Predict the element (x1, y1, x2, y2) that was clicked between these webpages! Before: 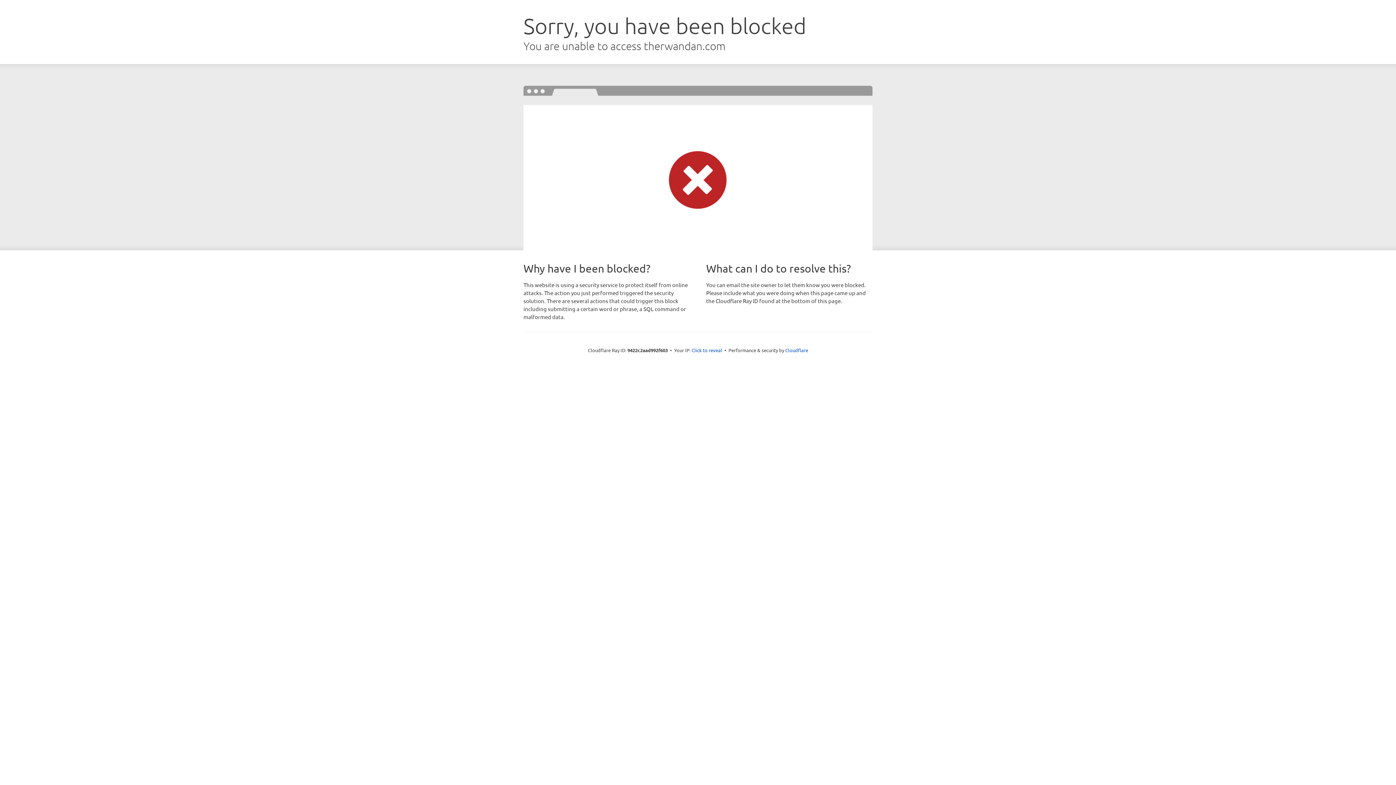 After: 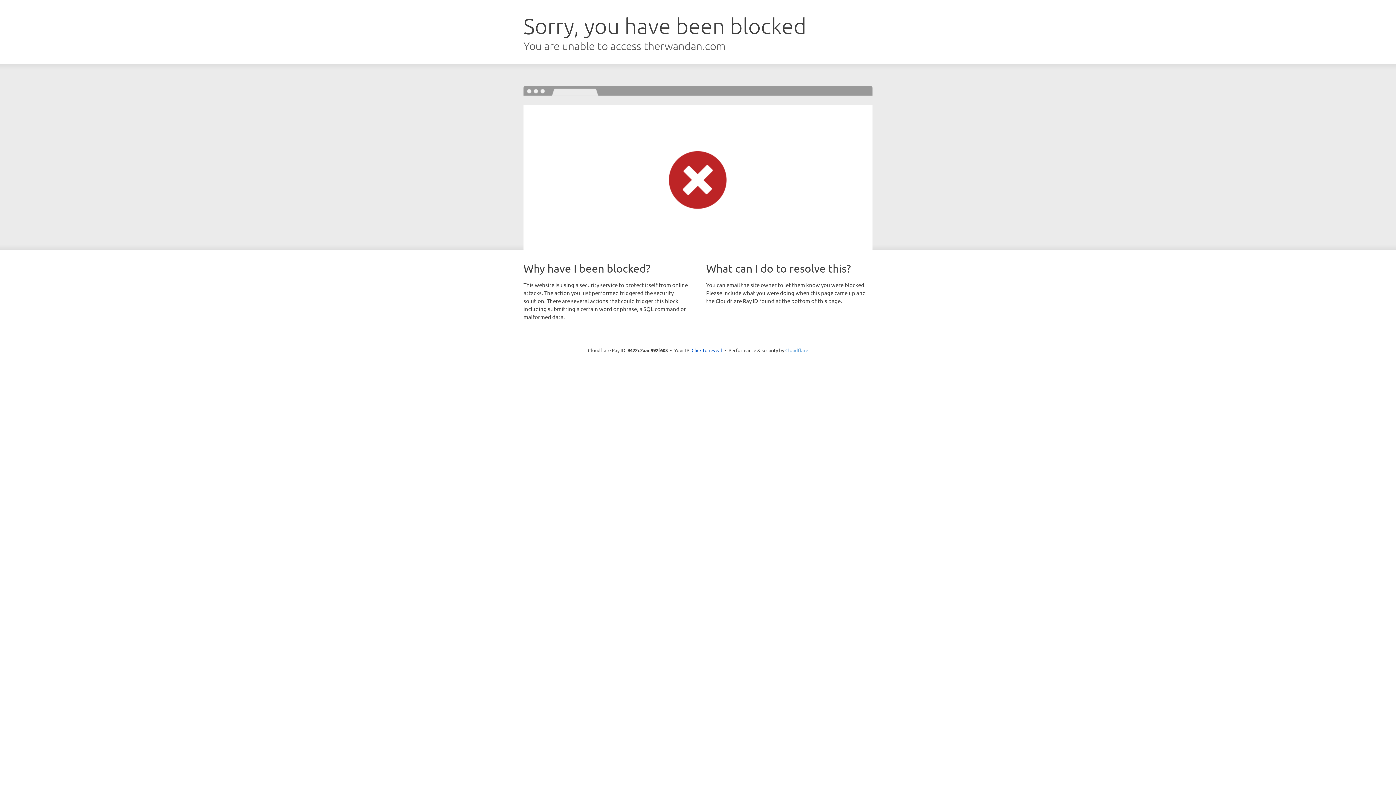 Action: label: Cloudflare bbox: (785, 347, 808, 353)